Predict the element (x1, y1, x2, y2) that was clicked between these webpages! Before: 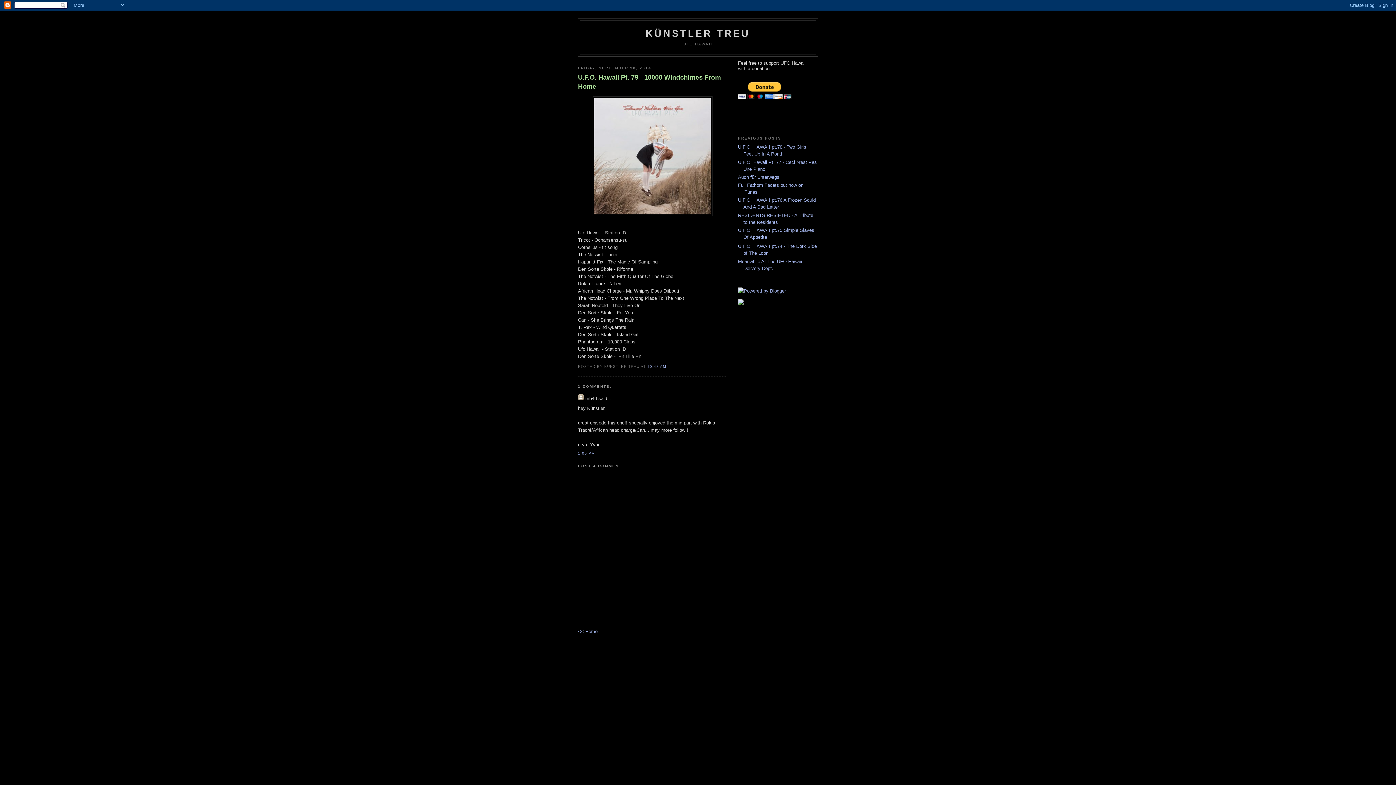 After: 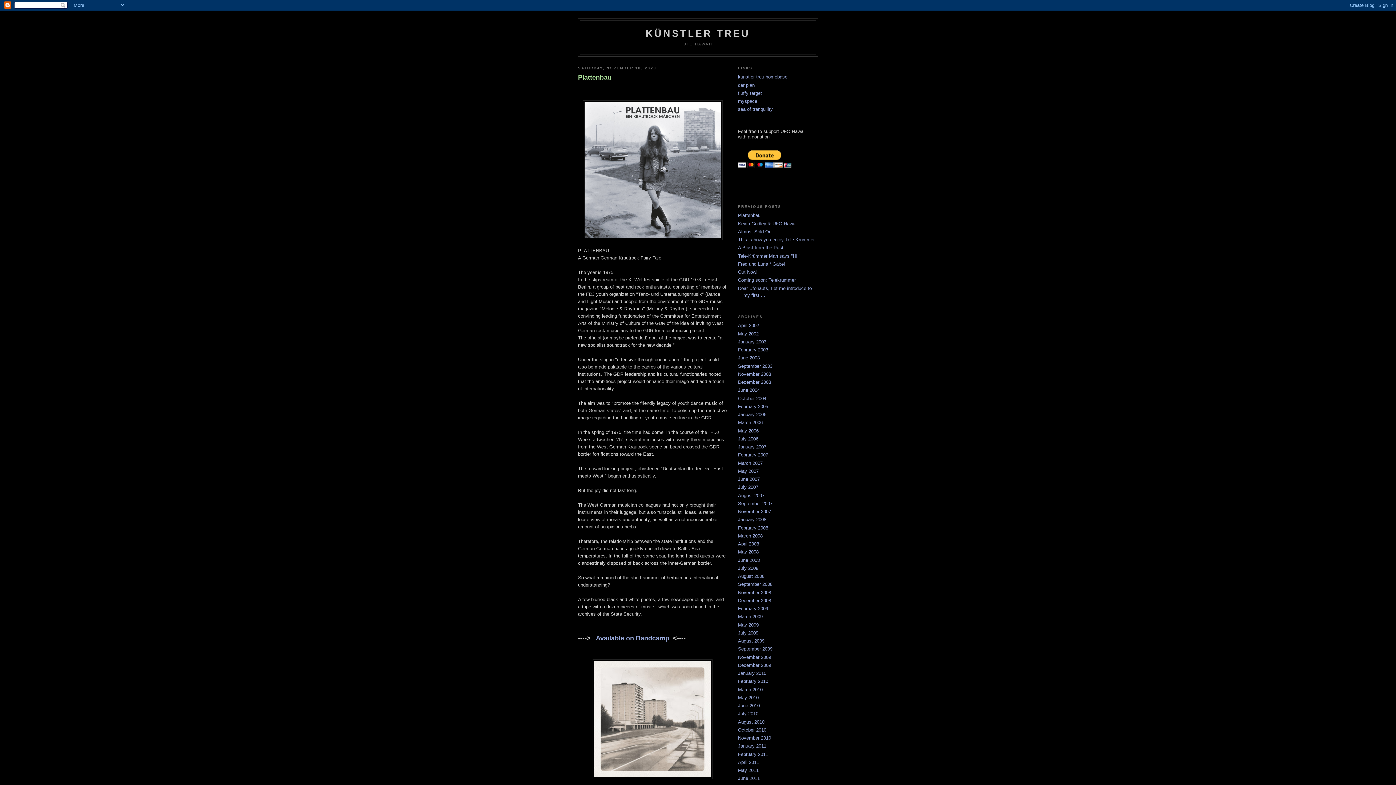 Action: label: << Home bbox: (578, 629, 597, 634)